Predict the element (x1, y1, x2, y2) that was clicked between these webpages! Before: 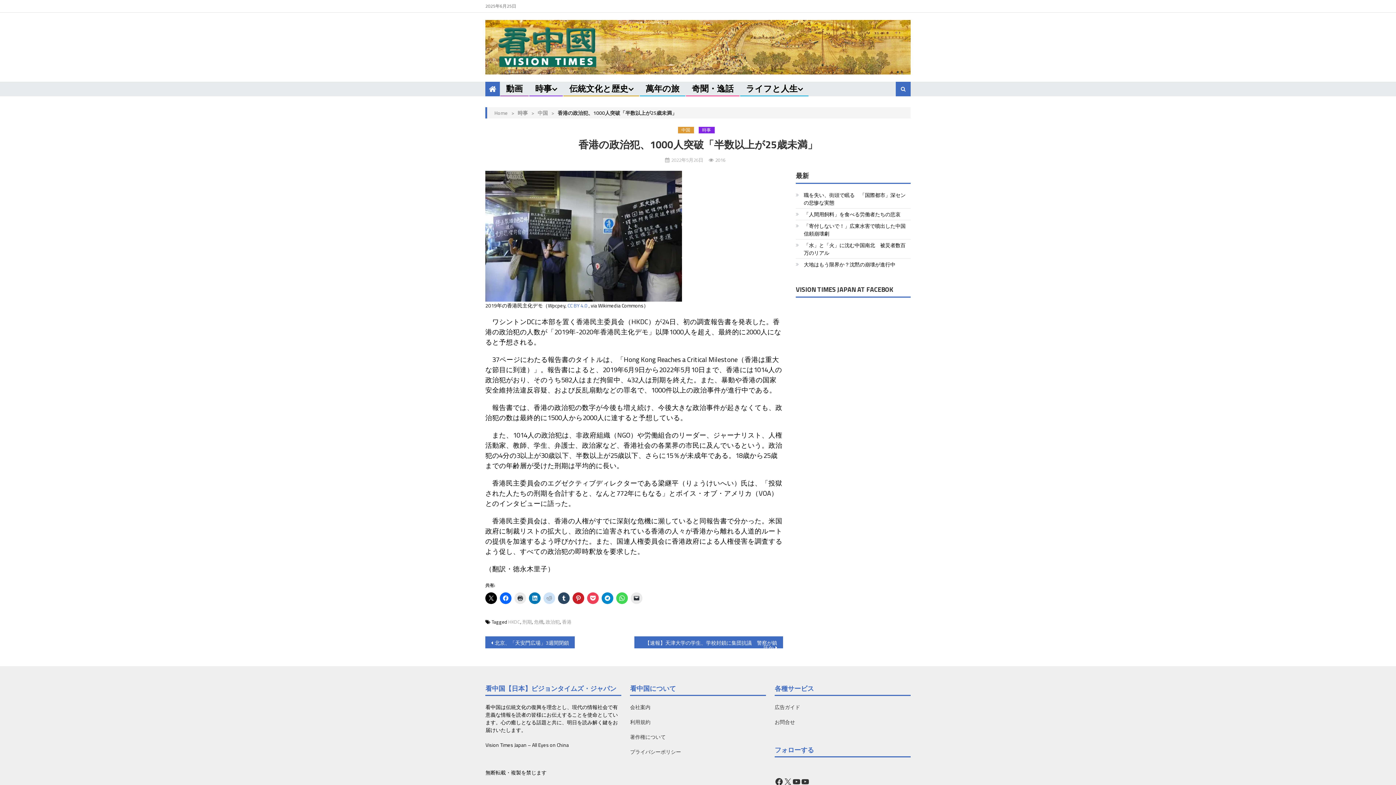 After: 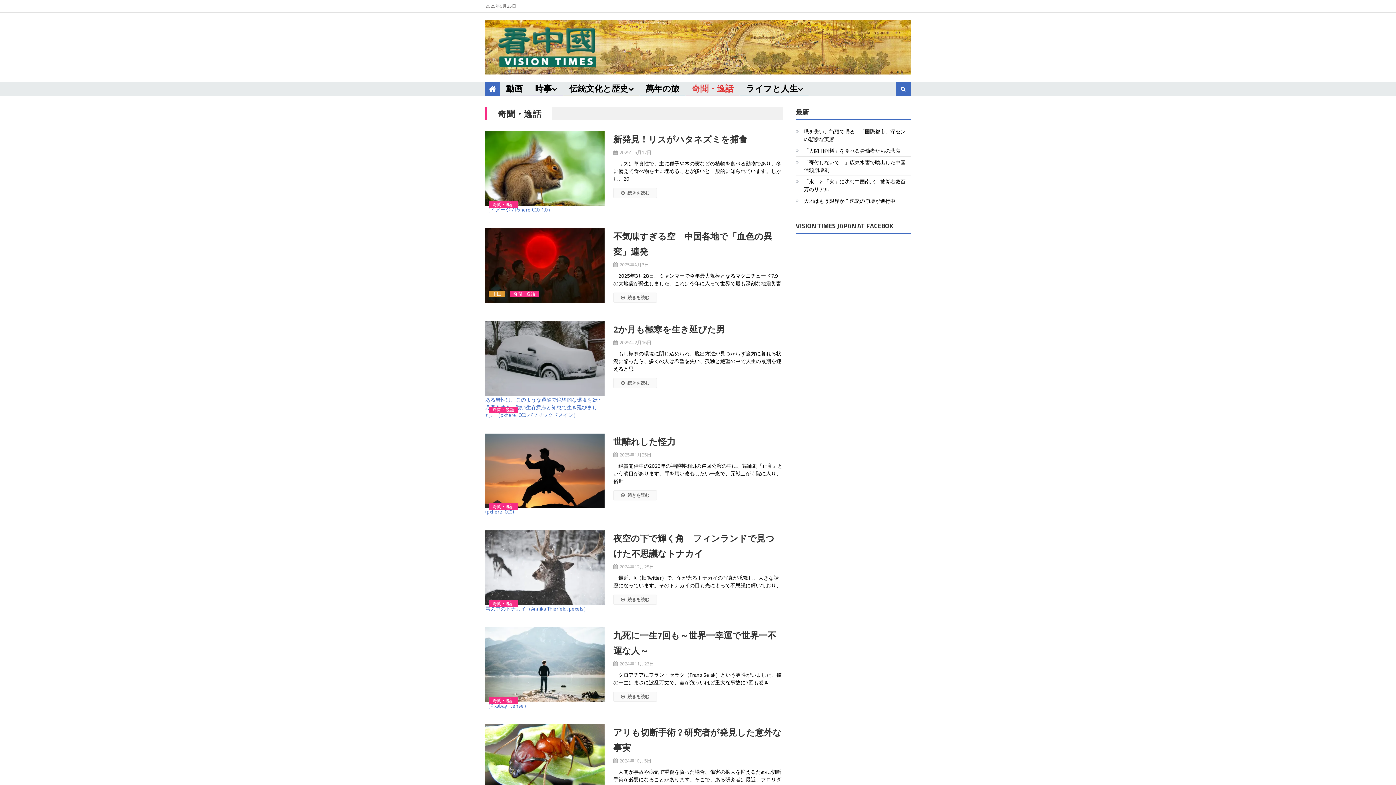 Action: bbox: (686, 81, 739, 95) label: 奇聞・逸話